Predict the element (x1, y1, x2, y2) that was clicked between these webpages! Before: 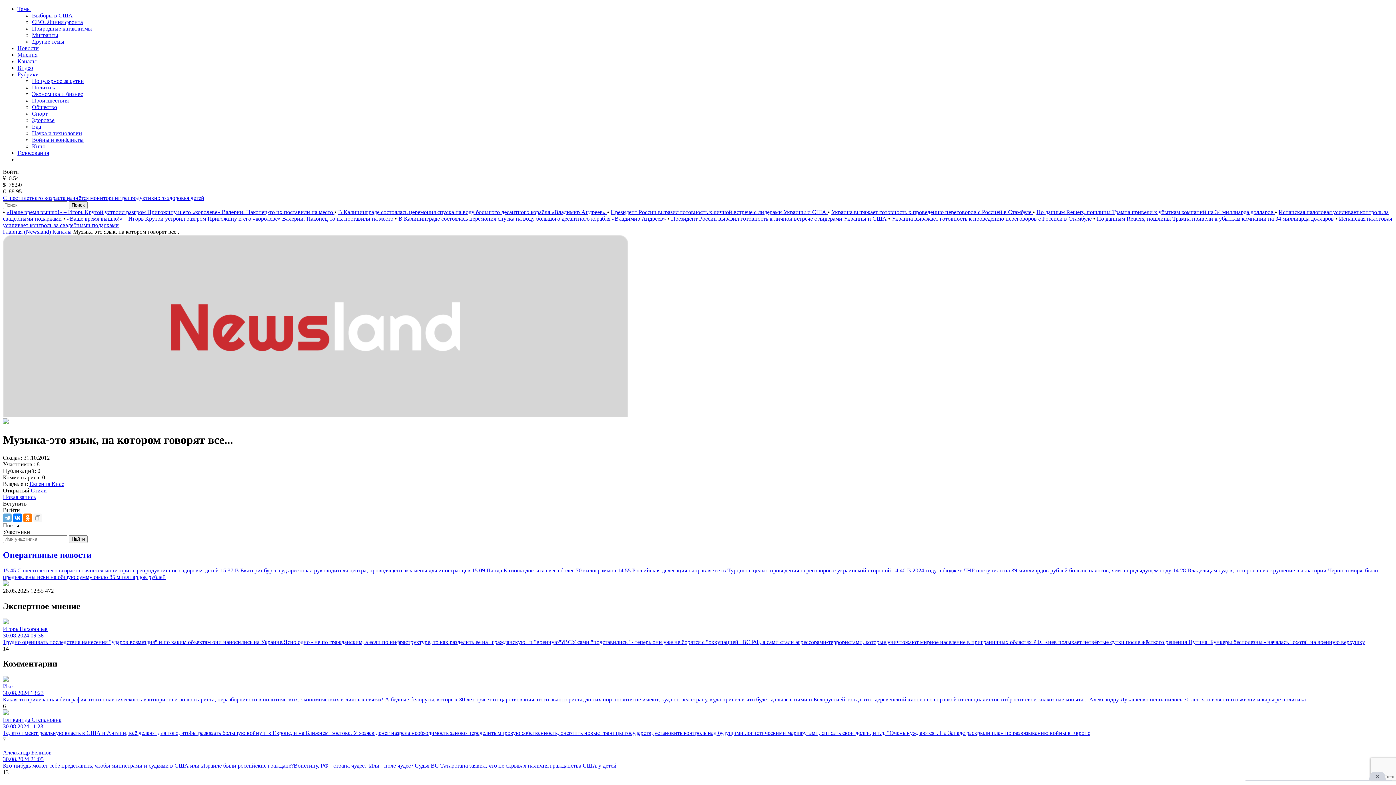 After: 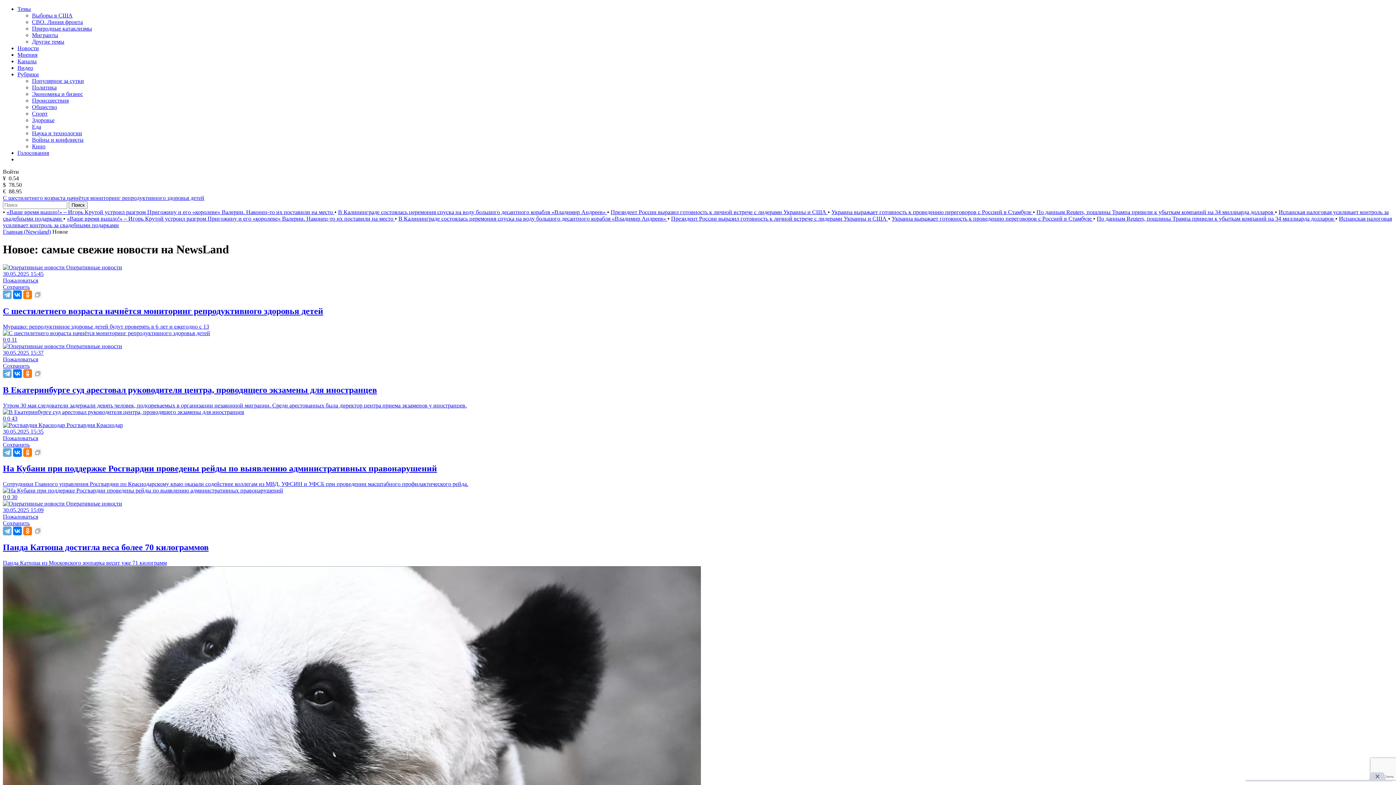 Action: bbox: (17, 45, 38, 51) label: Новости